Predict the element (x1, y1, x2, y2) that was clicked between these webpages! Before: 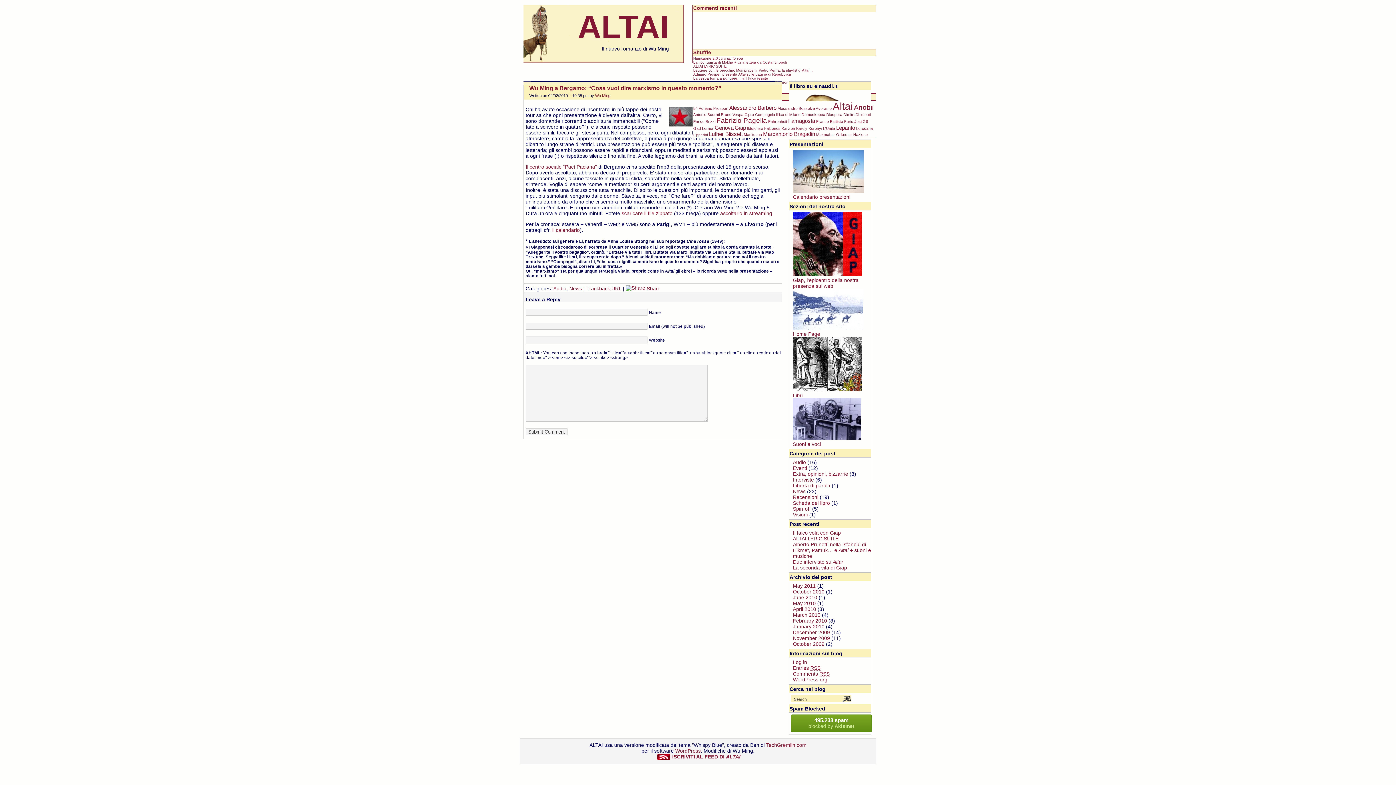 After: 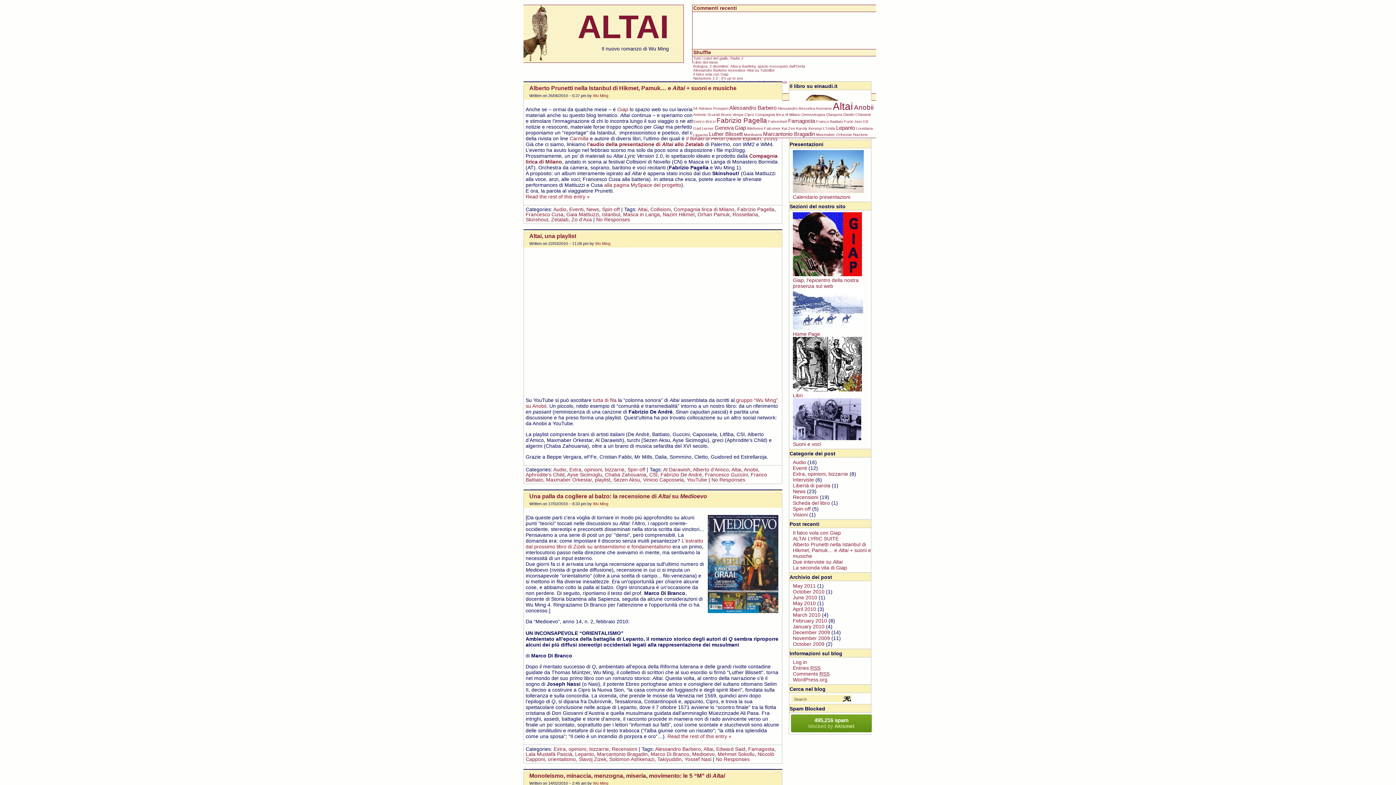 Action: bbox: (833, 100, 853, 112) label: Altai